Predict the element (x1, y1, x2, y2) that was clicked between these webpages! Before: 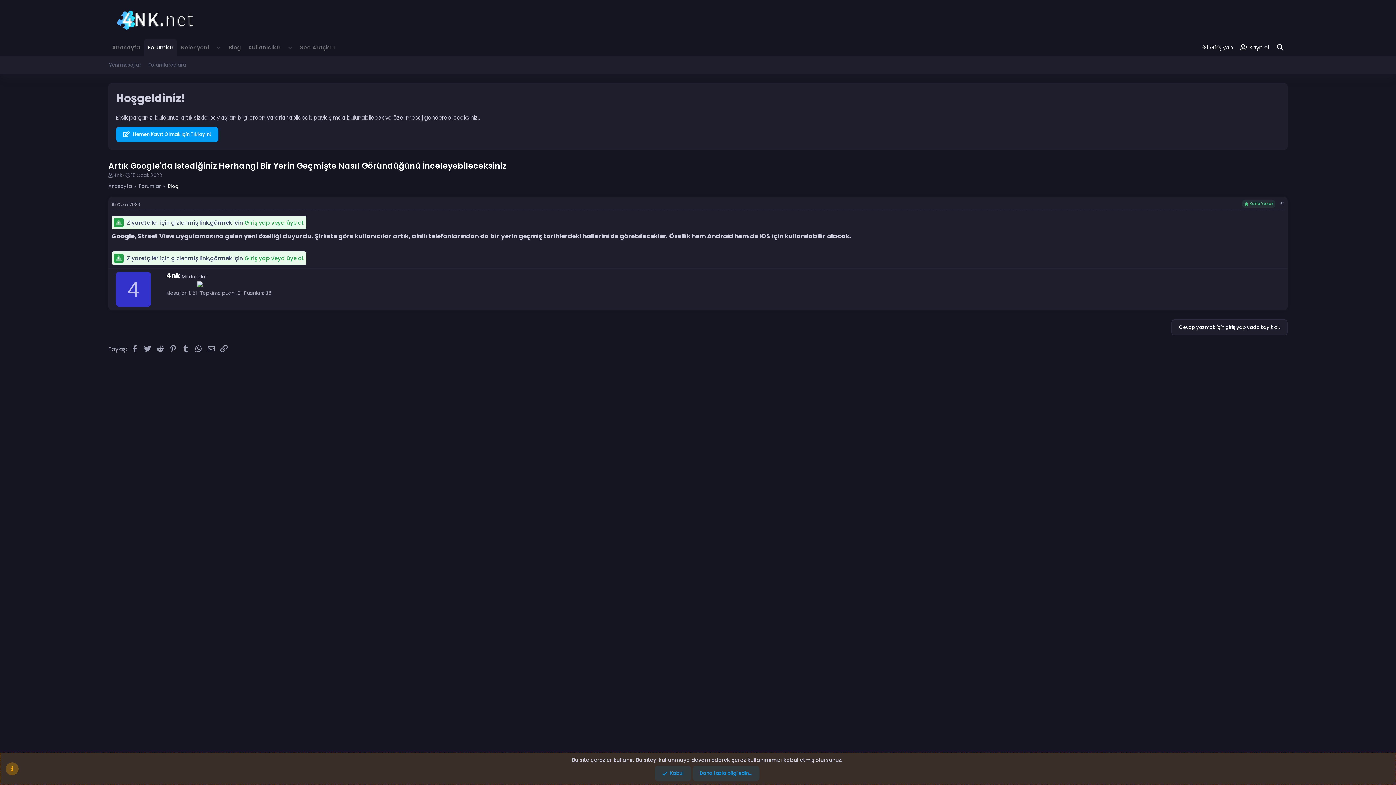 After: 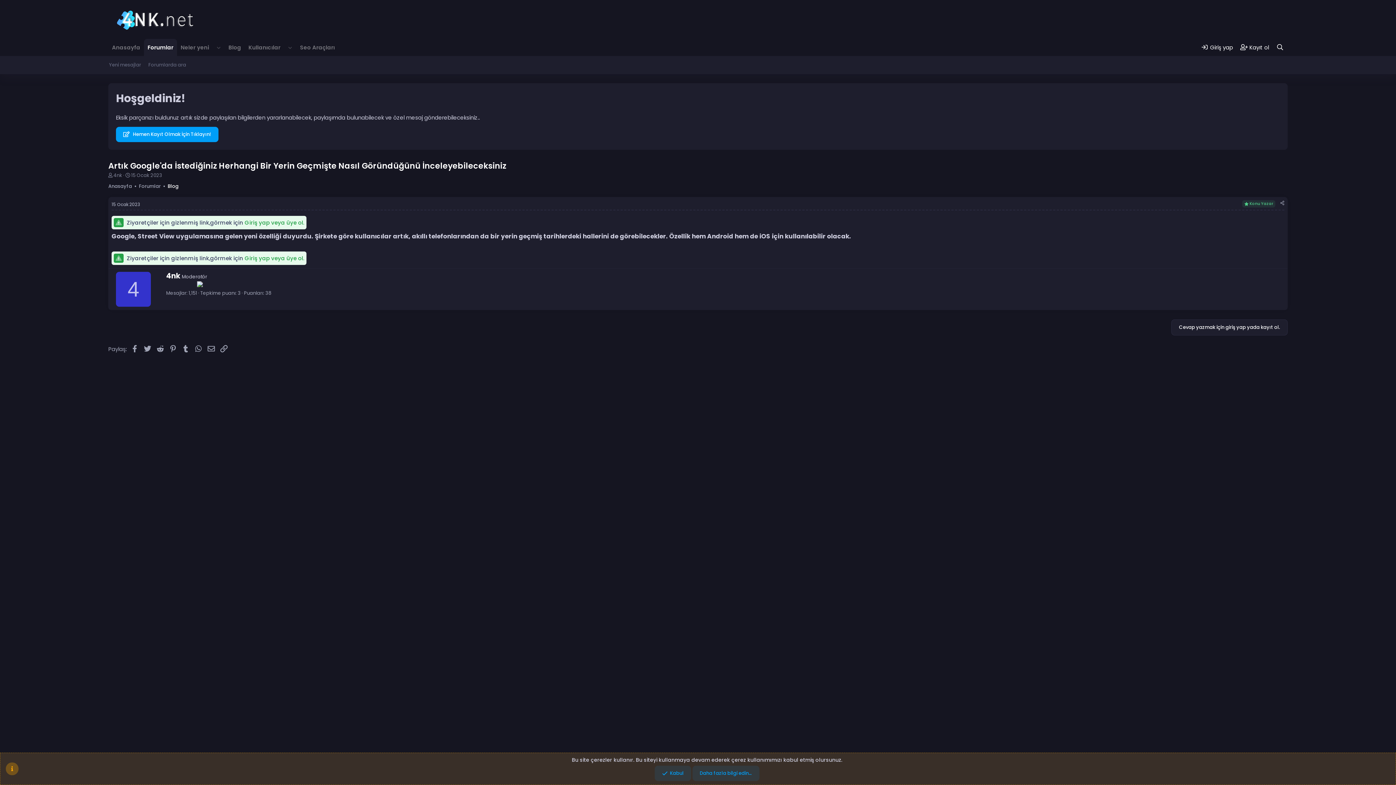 Action: bbox: (244, 218, 304, 226) label: Giriş yap veya üye ol.